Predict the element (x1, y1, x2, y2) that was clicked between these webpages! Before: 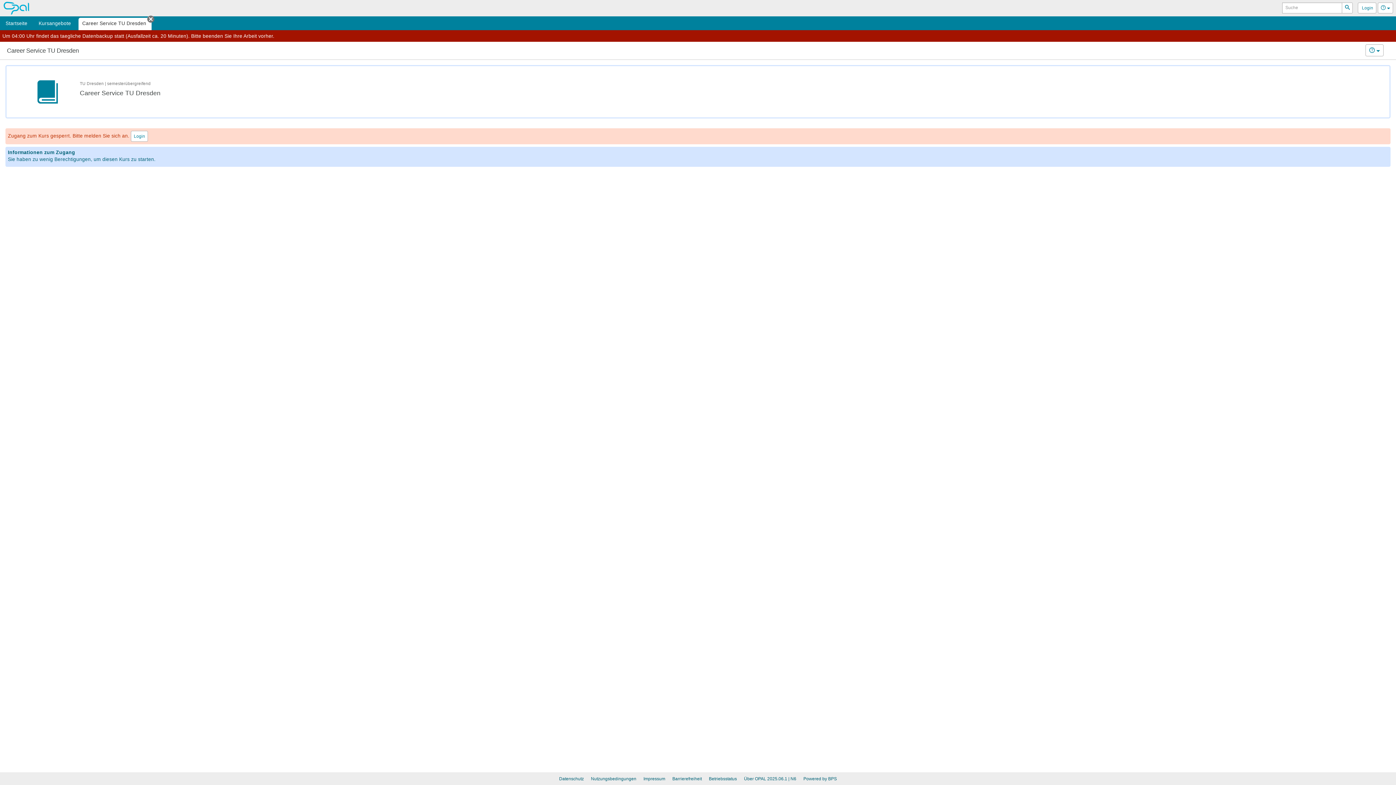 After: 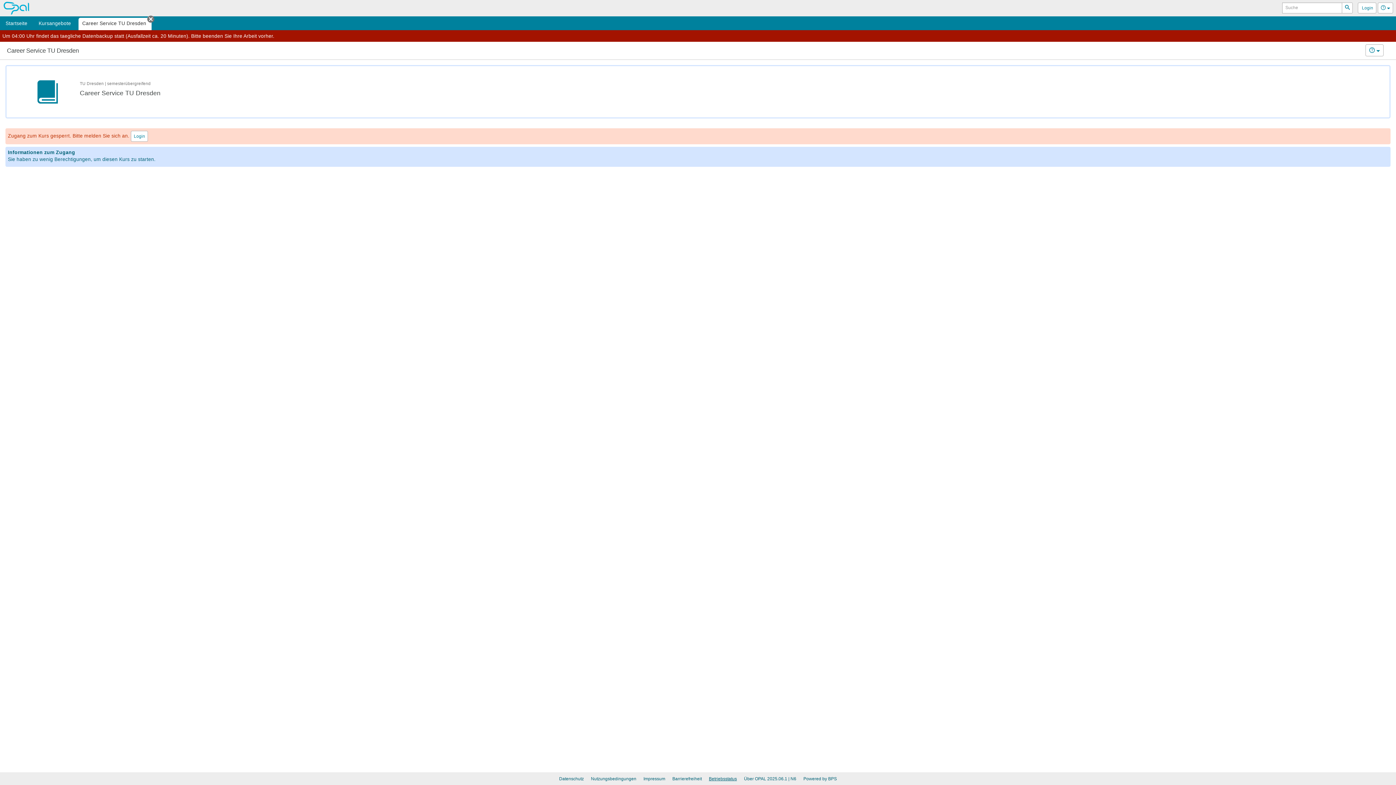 Action: bbox: (709, 776, 737, 781) label: Betriebsstatus